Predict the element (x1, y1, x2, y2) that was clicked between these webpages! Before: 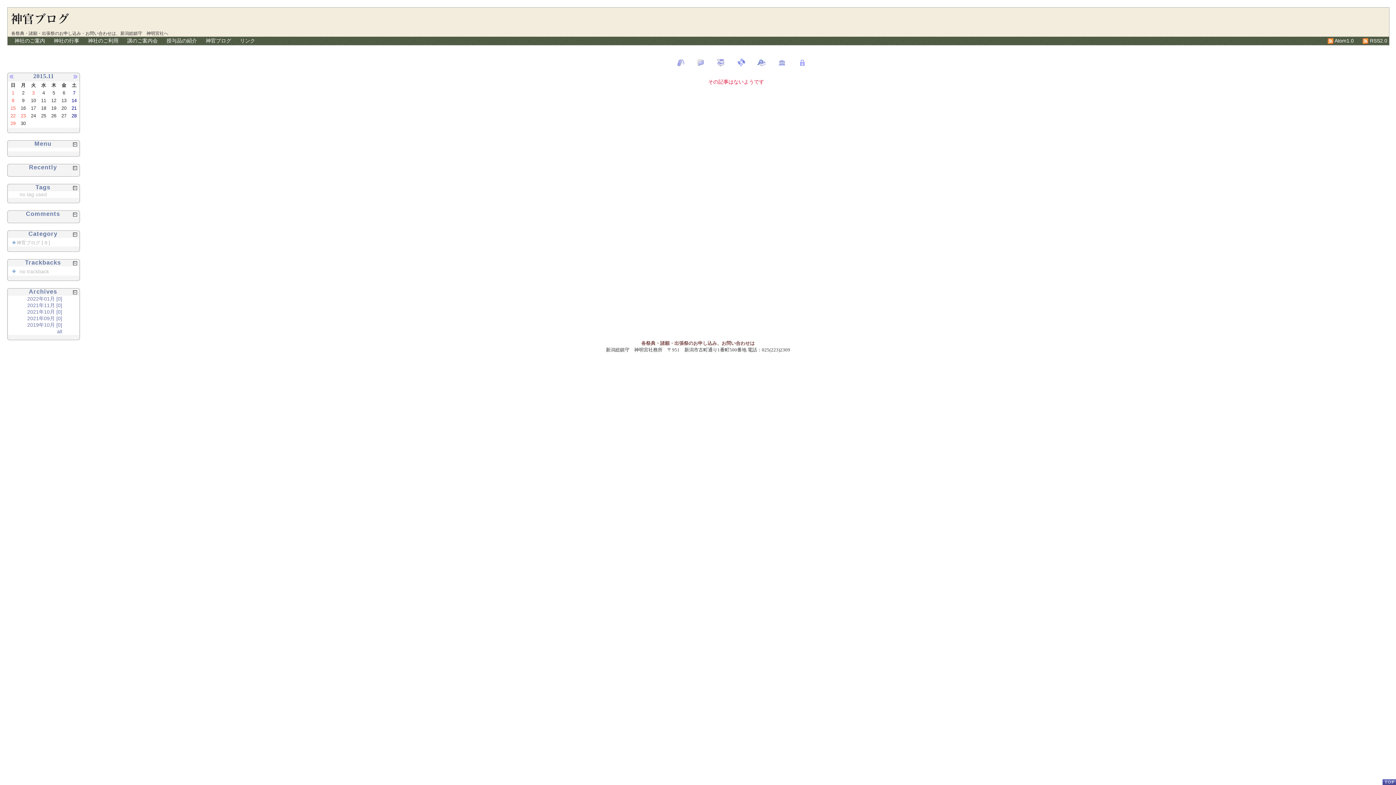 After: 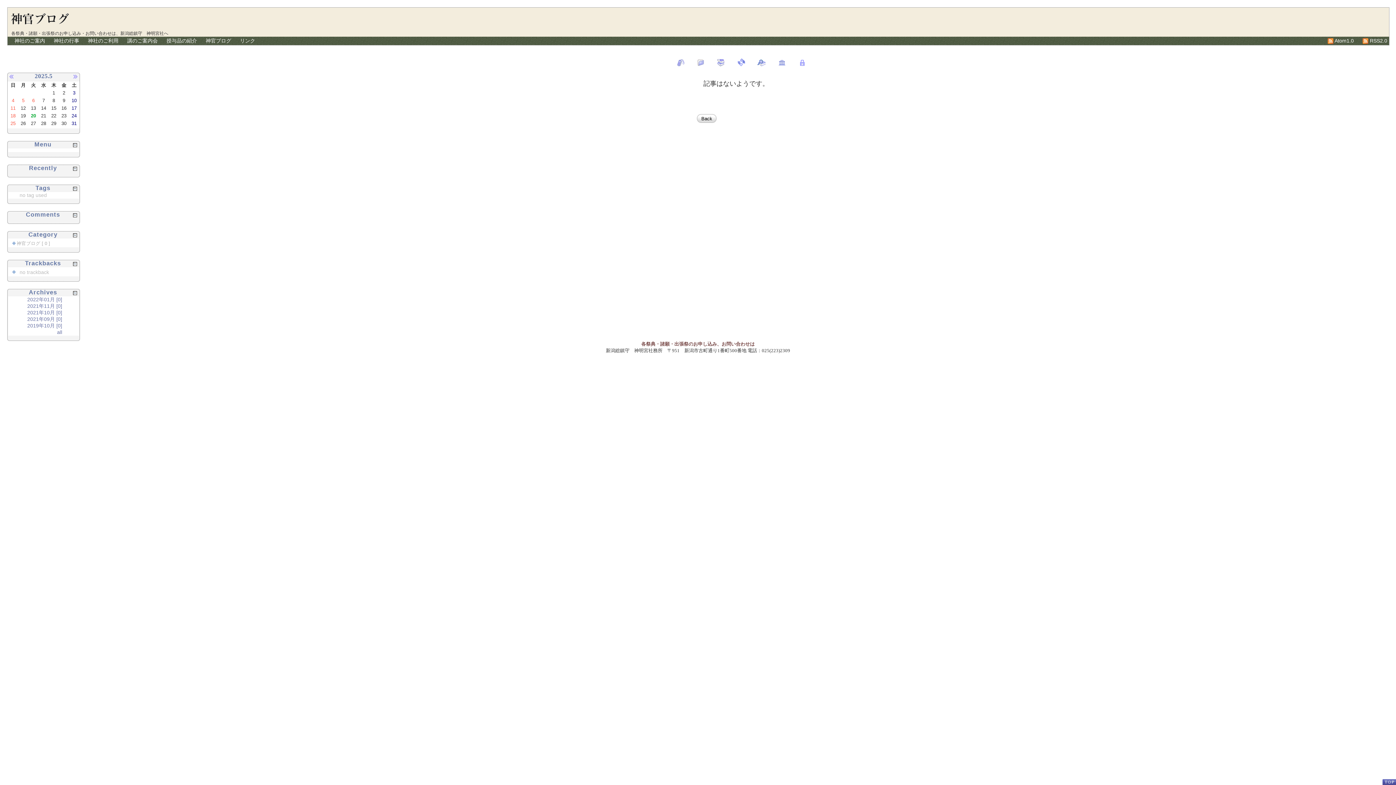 Action: bbox: (737, 62, 745, 68)